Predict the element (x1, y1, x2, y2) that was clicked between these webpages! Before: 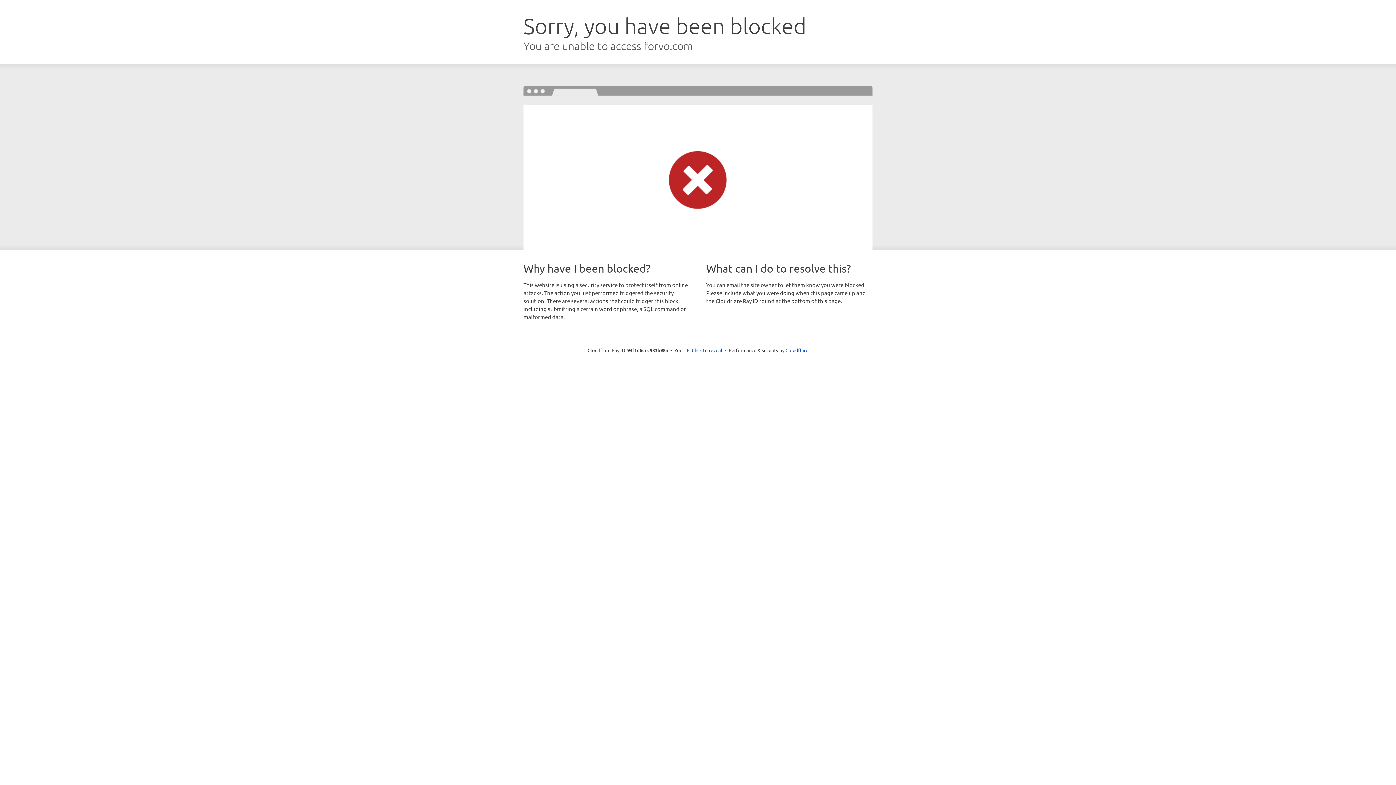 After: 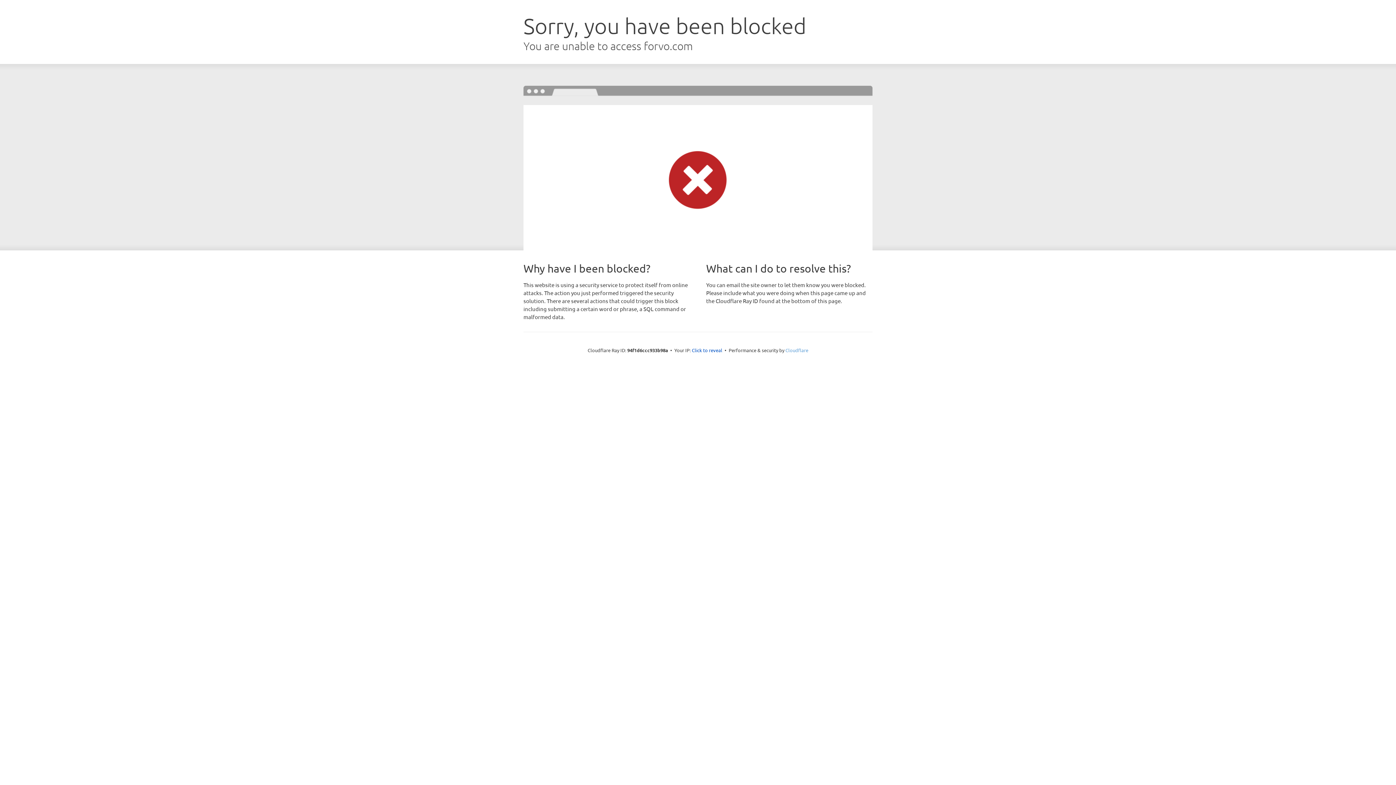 Action: bbox: (785, 347, 808, 353) label: Cloudflare